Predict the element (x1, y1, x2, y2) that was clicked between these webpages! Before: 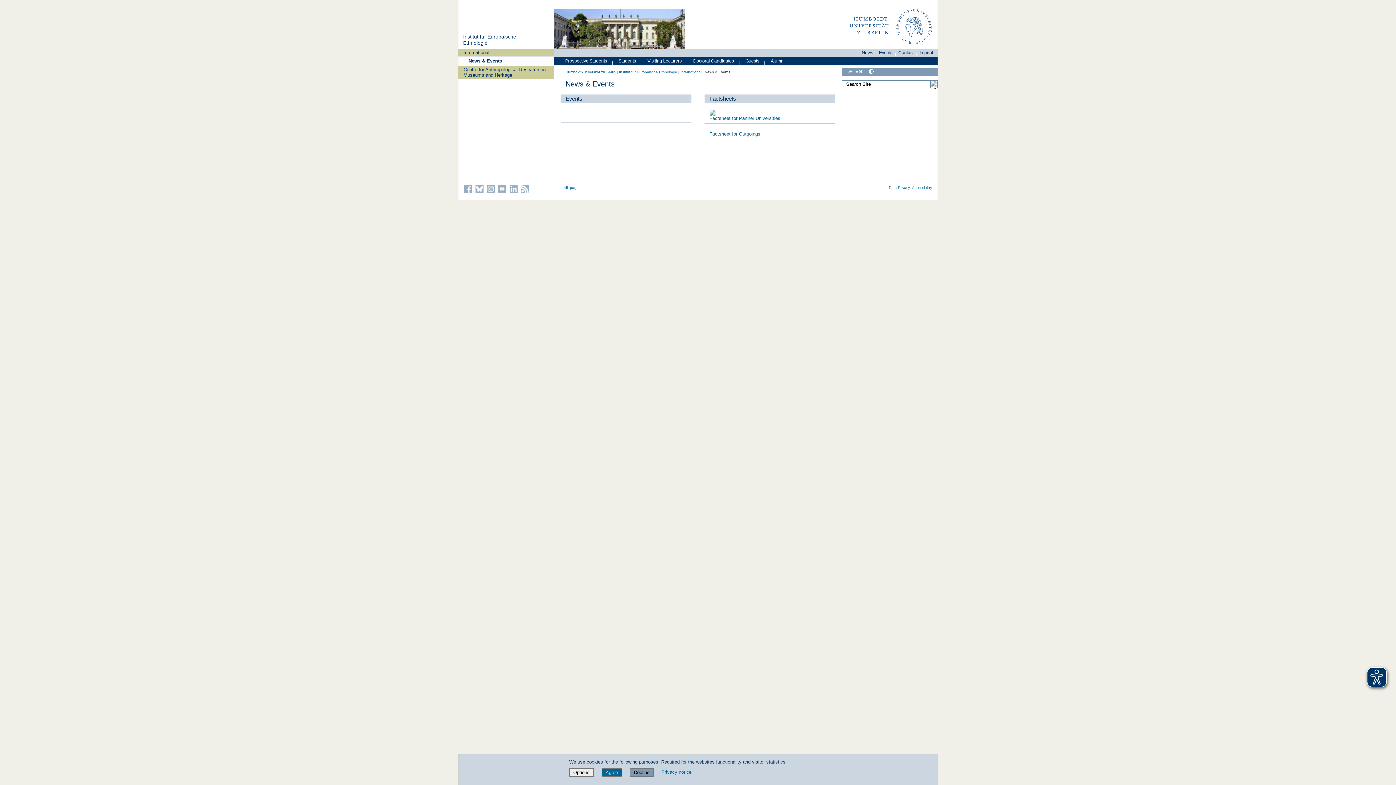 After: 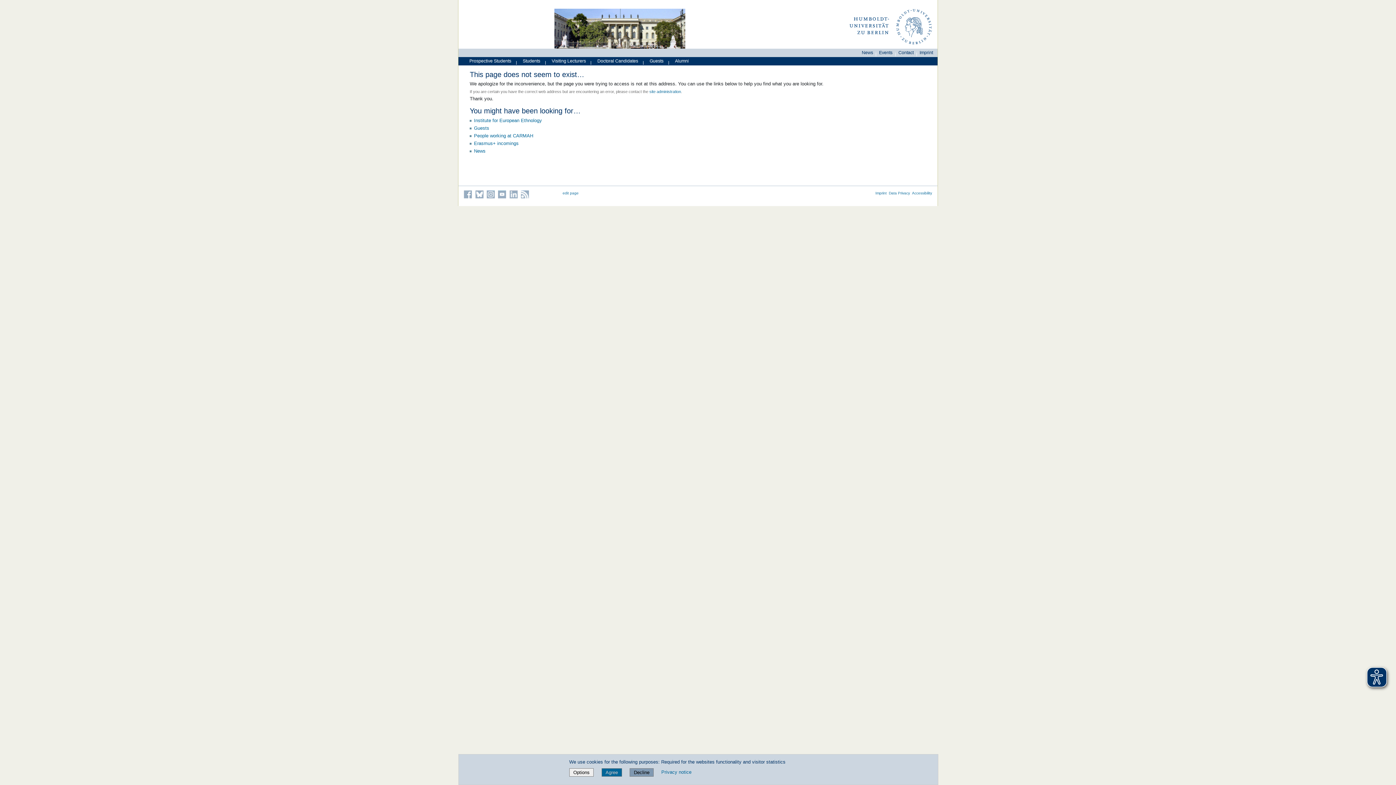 Action: label: Guests bbox: (742, 56, 761, 64)